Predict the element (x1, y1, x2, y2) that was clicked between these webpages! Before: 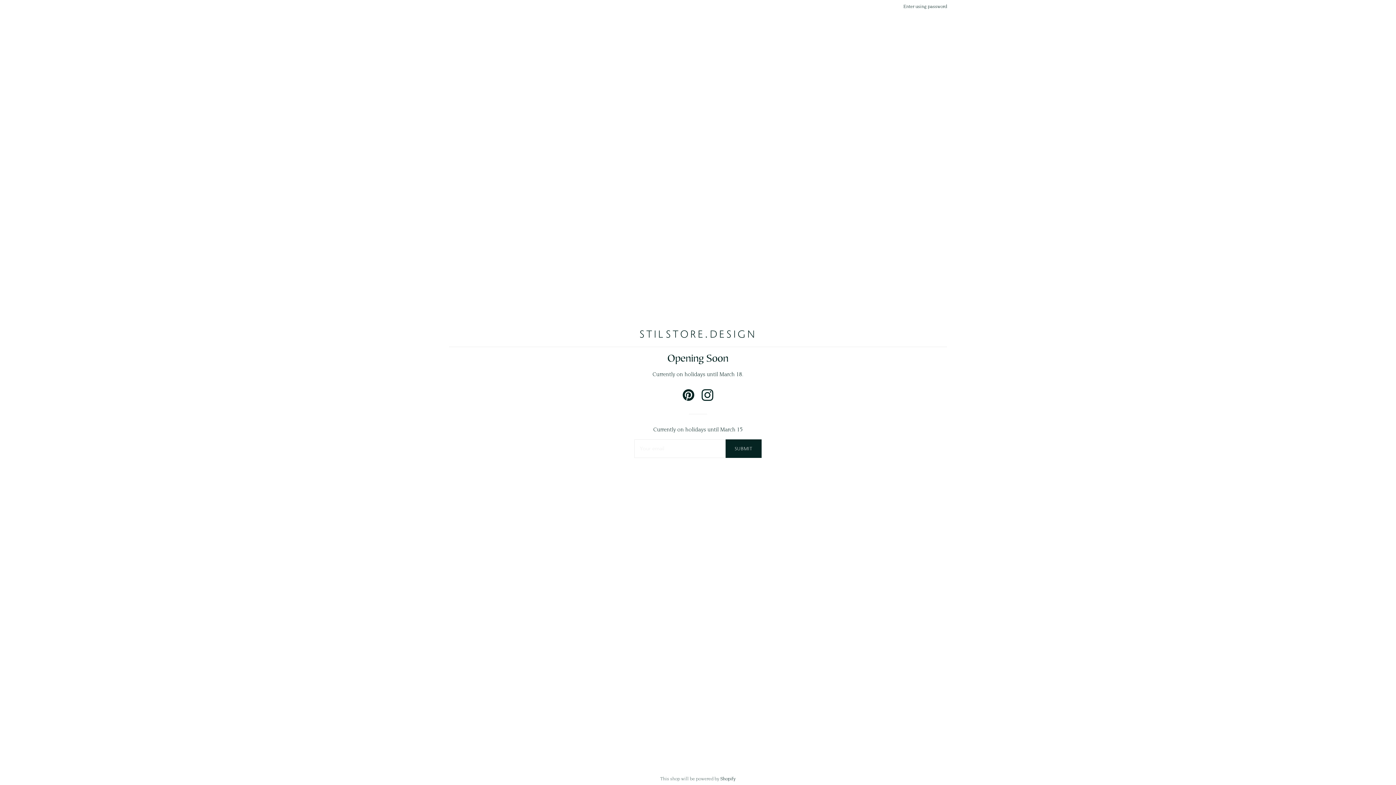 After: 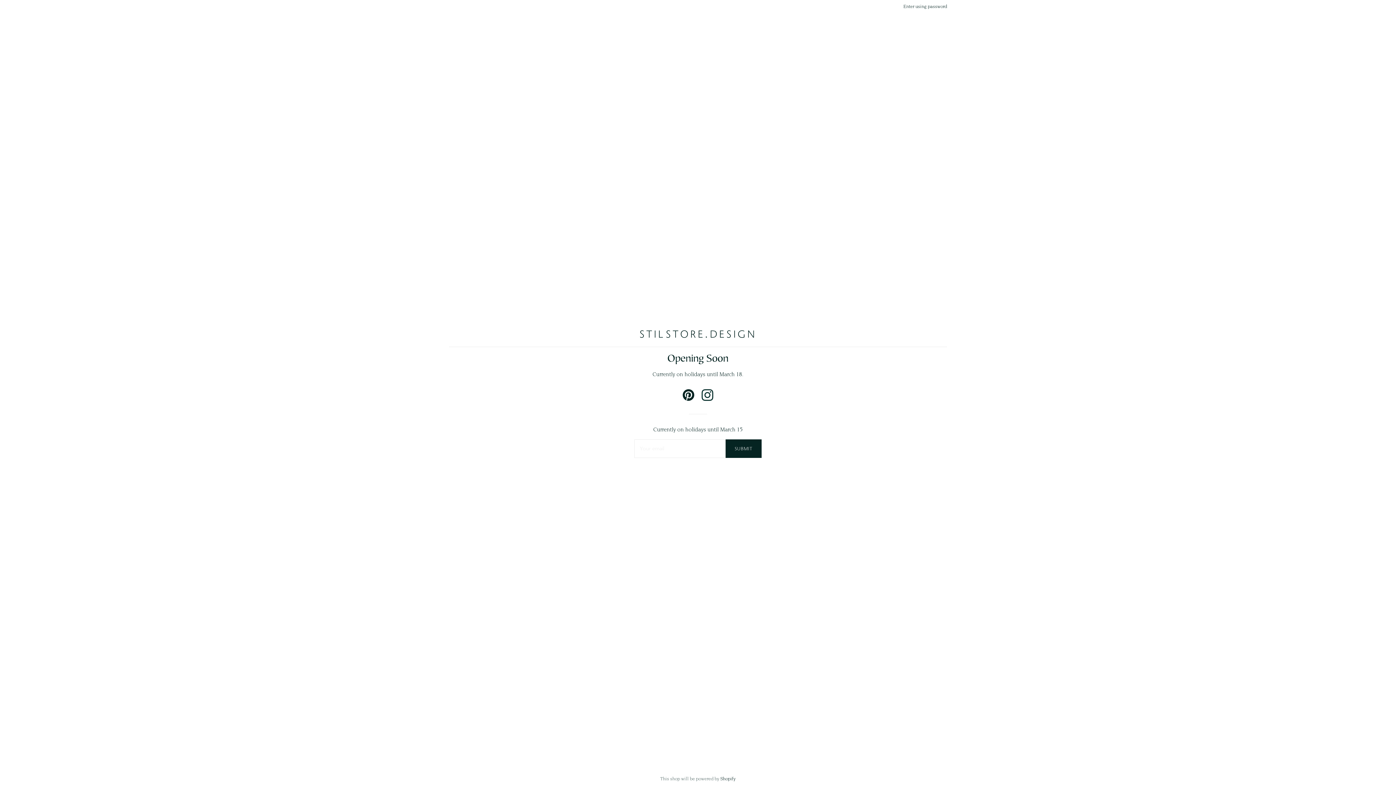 Action: bbox: (701, 396, 713, 402)